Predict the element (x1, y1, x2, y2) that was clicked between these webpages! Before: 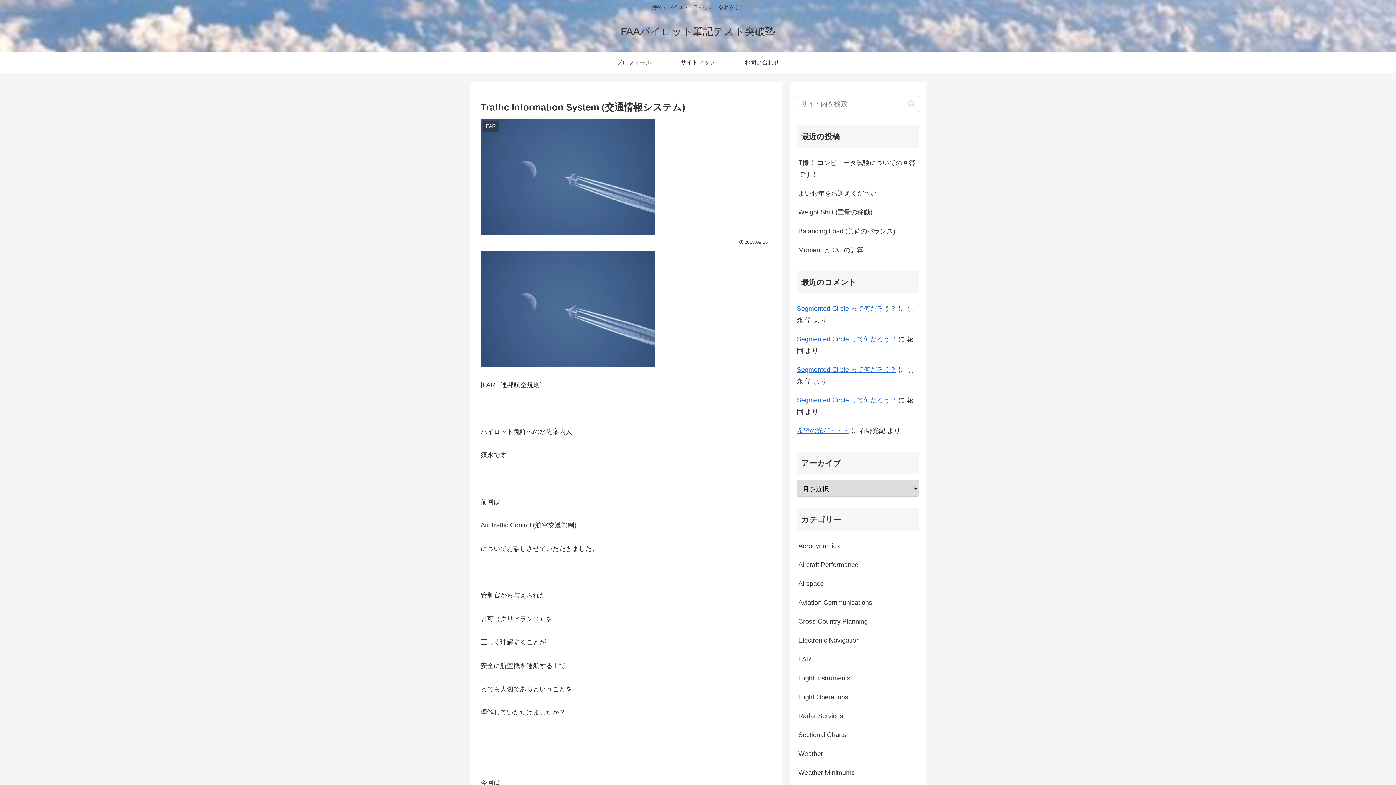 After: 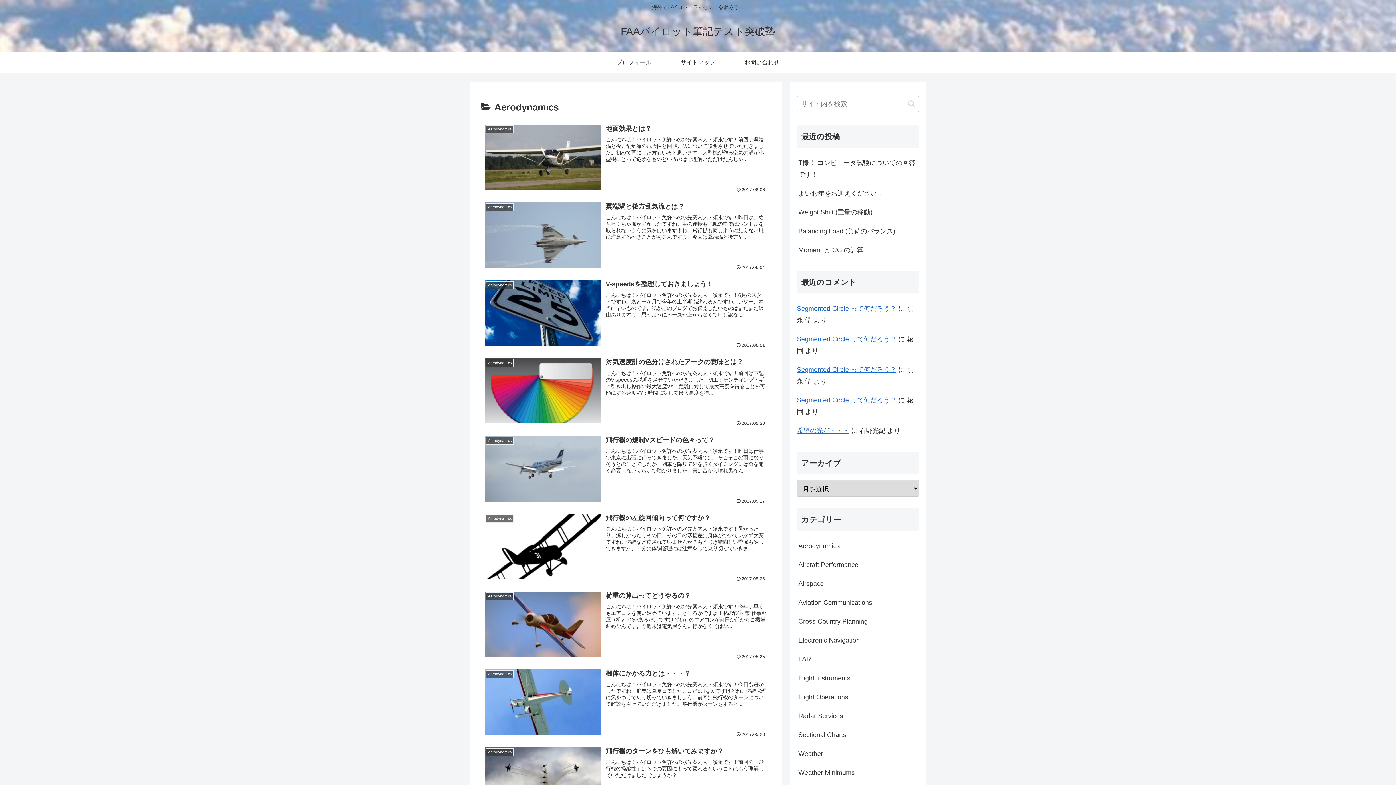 Action: bbox: (797, 536, 919, 555) label: Aerodynamics